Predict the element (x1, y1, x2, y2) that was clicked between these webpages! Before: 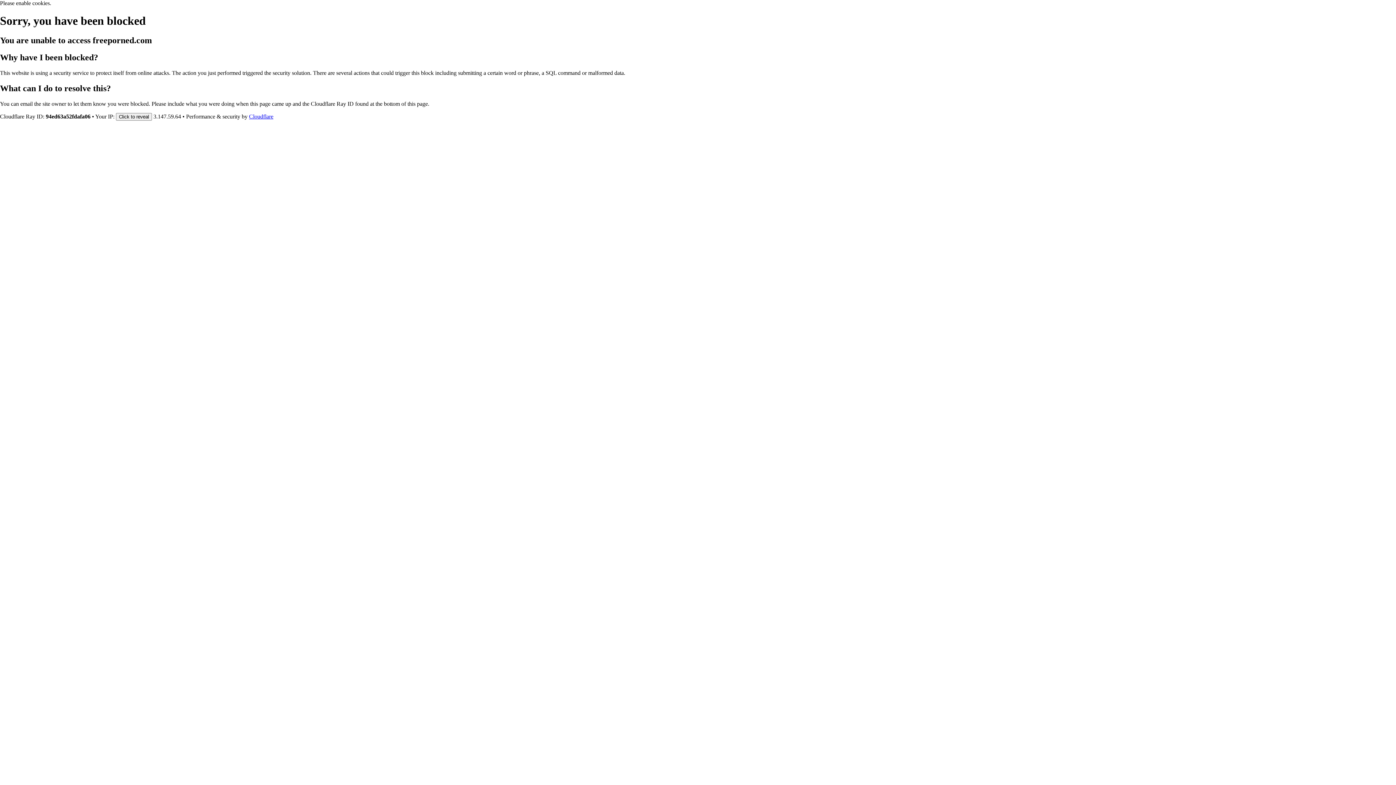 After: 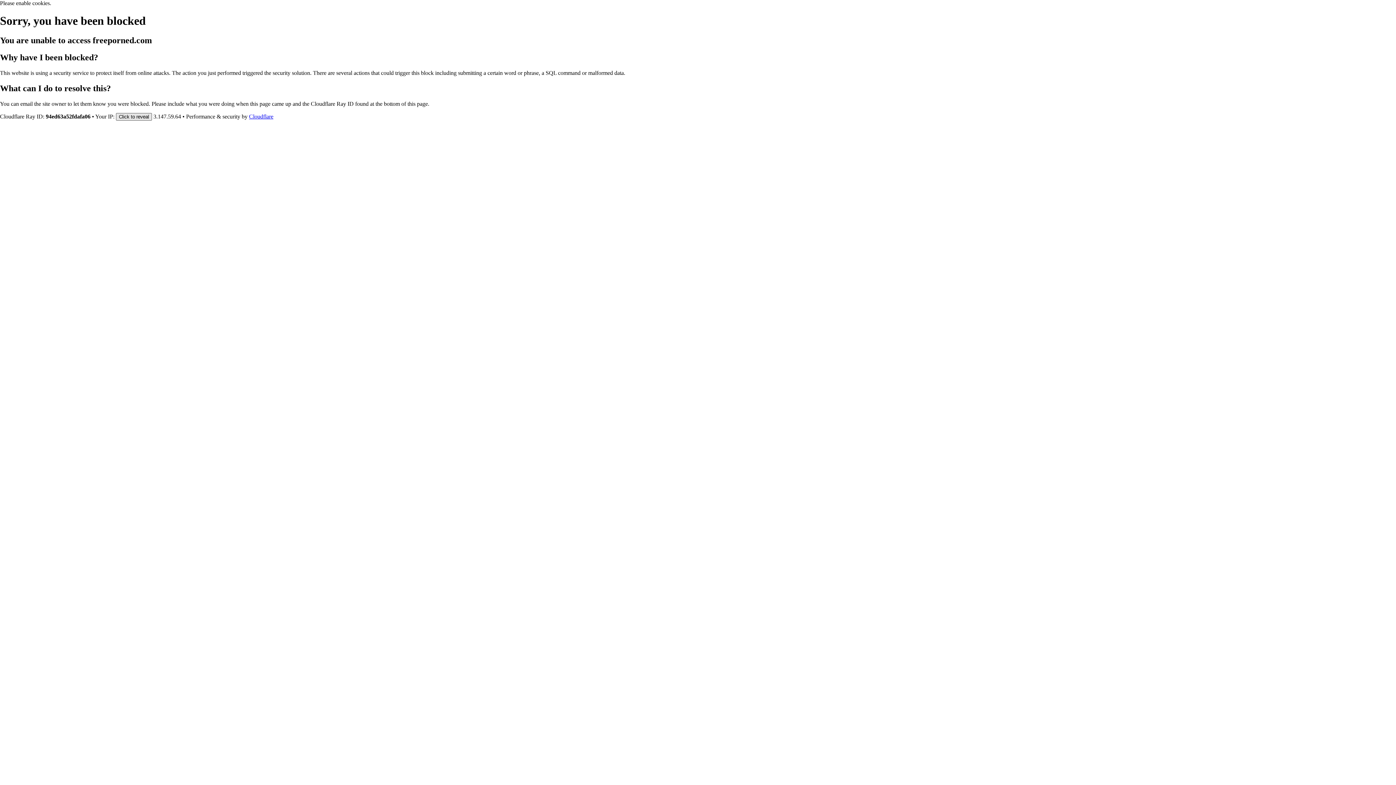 Action: bbox: (116, 112, 152, 120) label: Click to reveal